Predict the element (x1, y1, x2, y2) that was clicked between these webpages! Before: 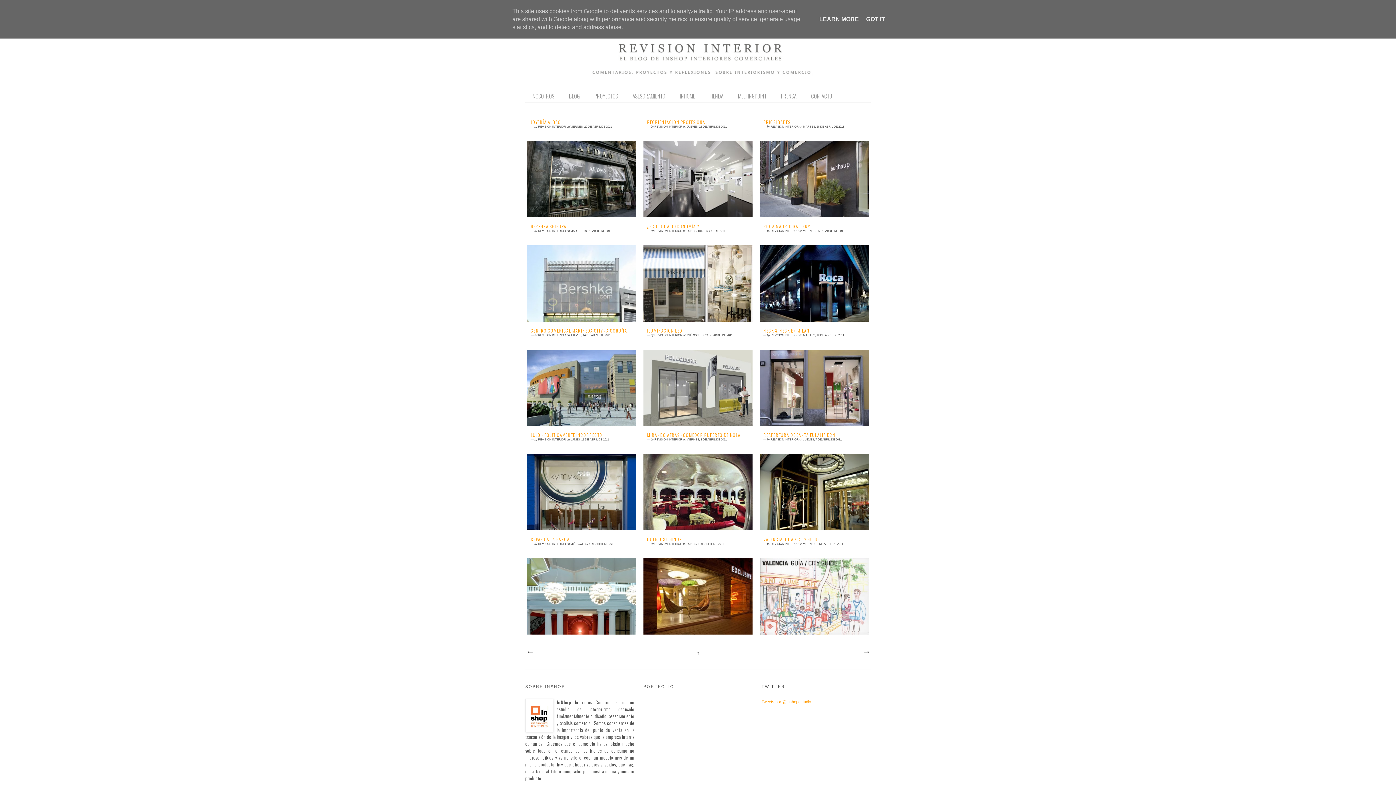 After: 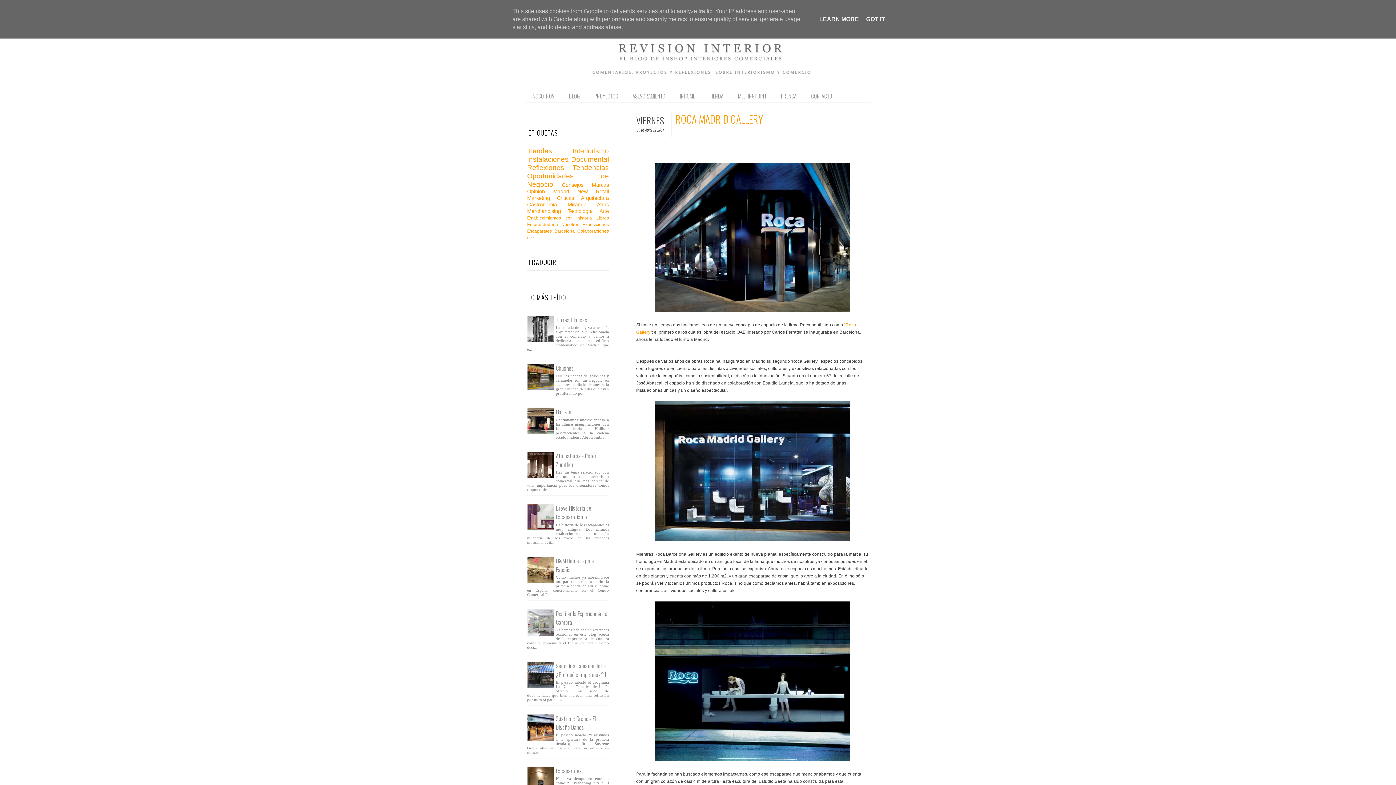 Action: bbox: (760, 245, 869, 321) label: 2 comentarios